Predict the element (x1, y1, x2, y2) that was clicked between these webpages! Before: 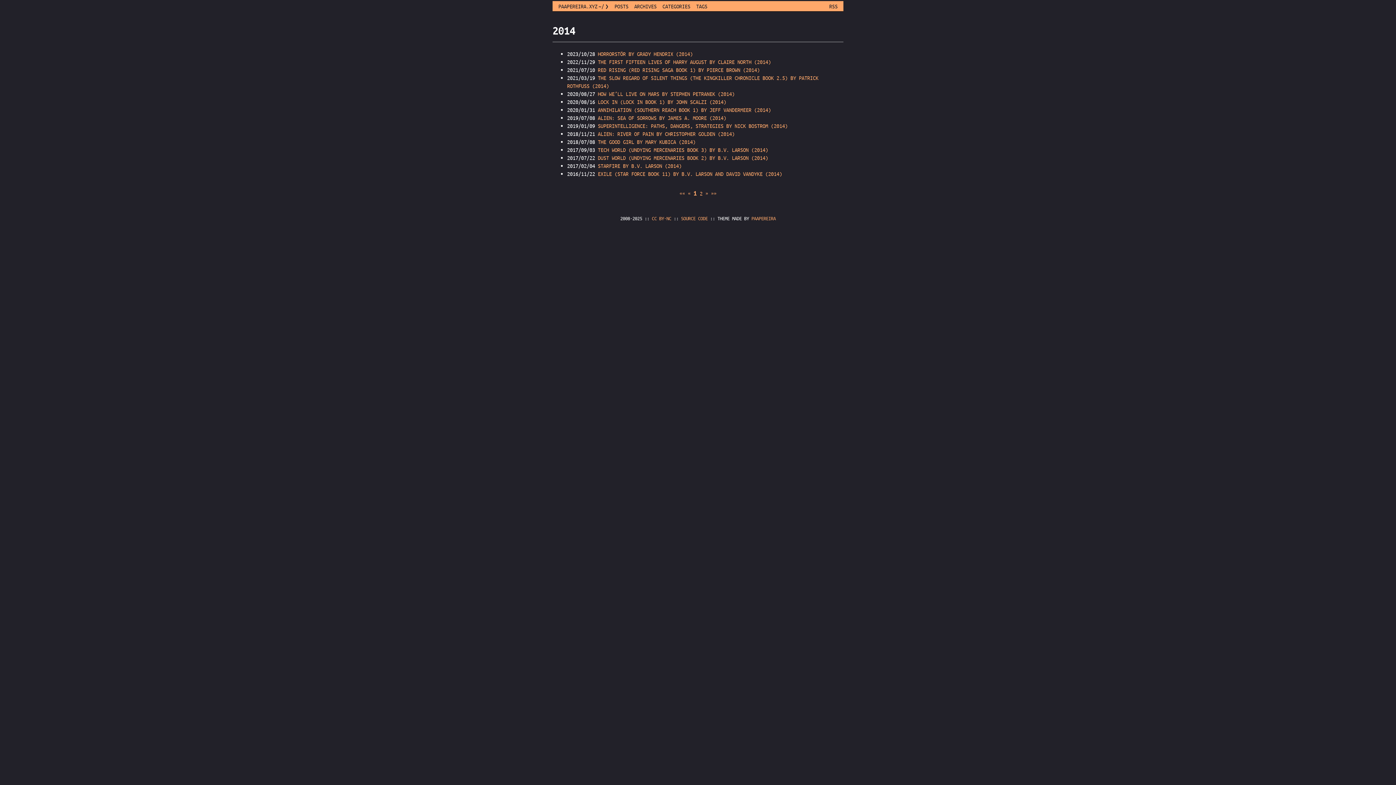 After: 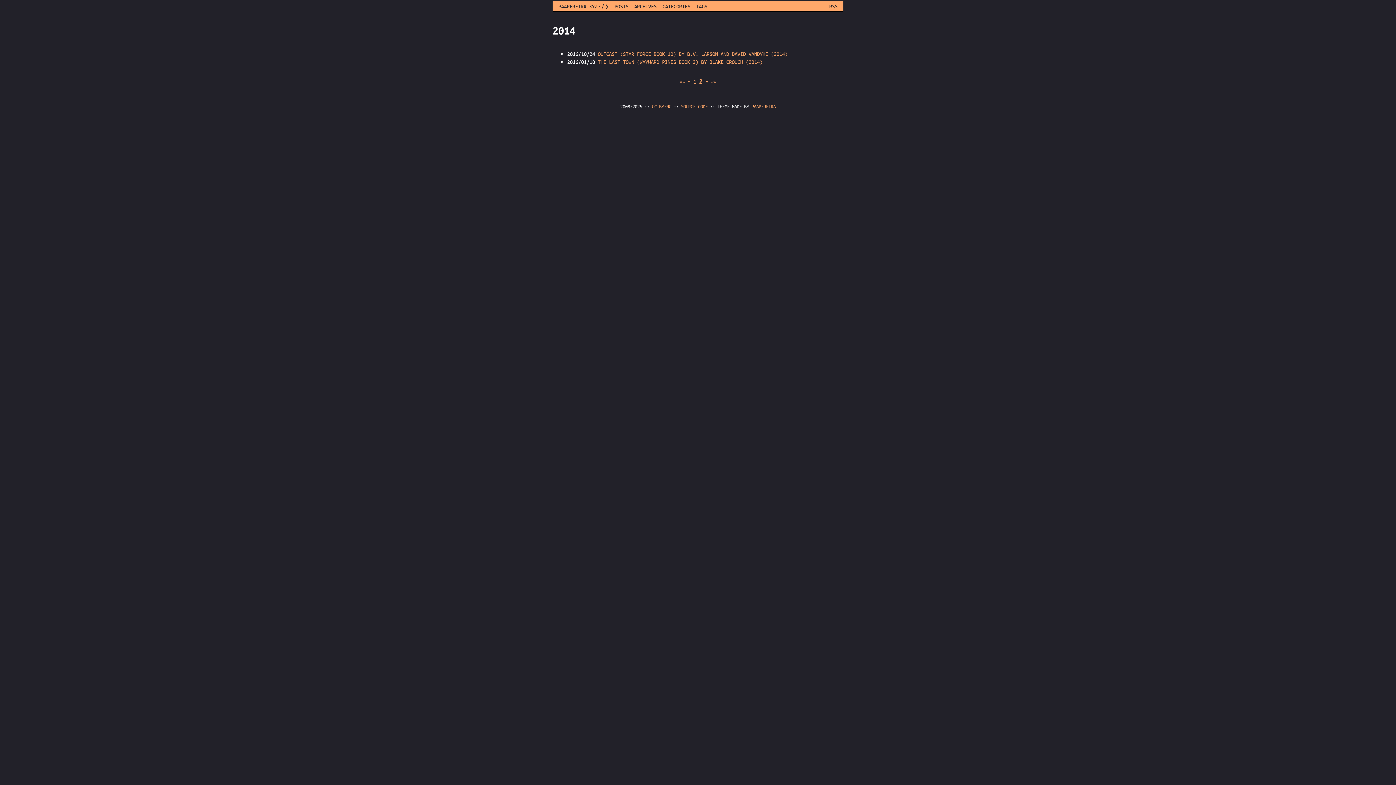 Action: label: Page 2 bbox: (699, 190, 702, 196)